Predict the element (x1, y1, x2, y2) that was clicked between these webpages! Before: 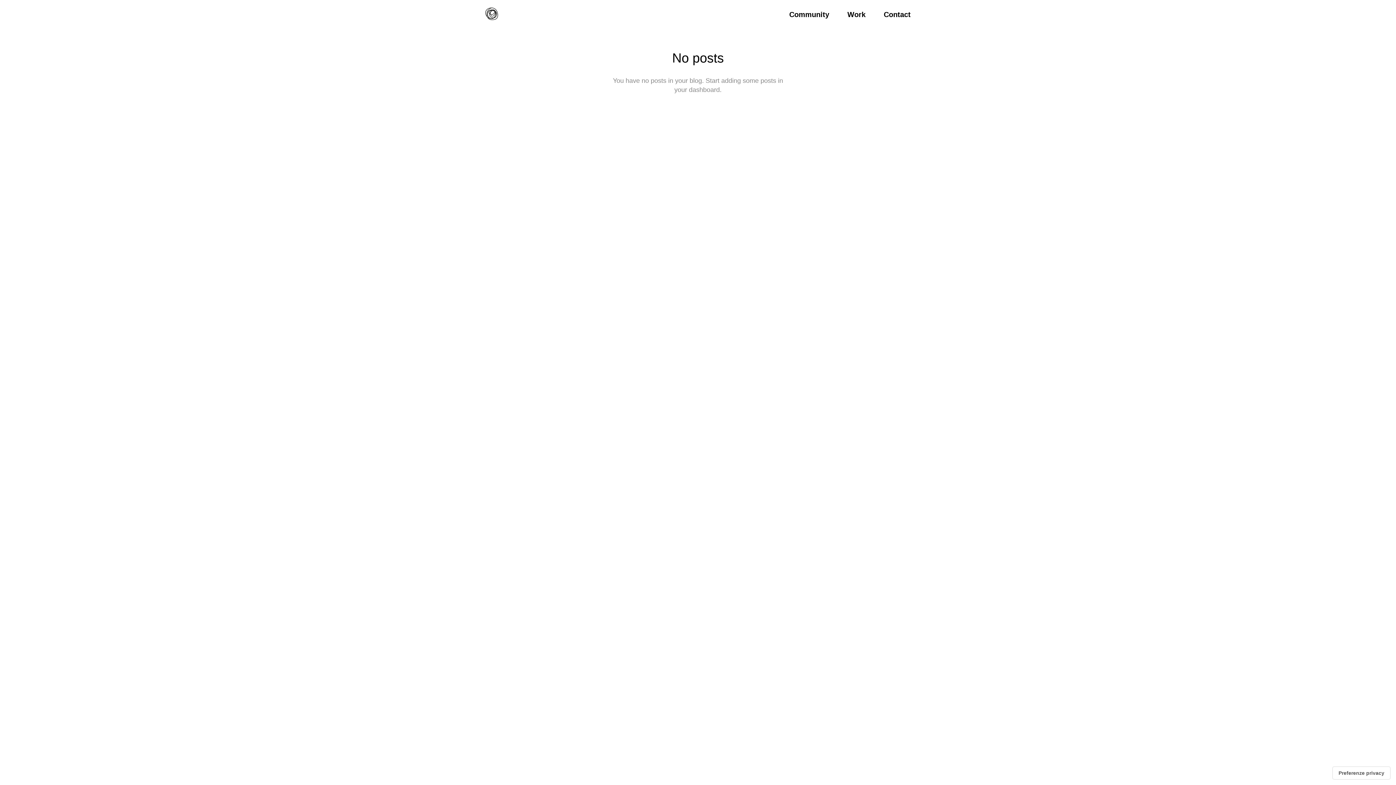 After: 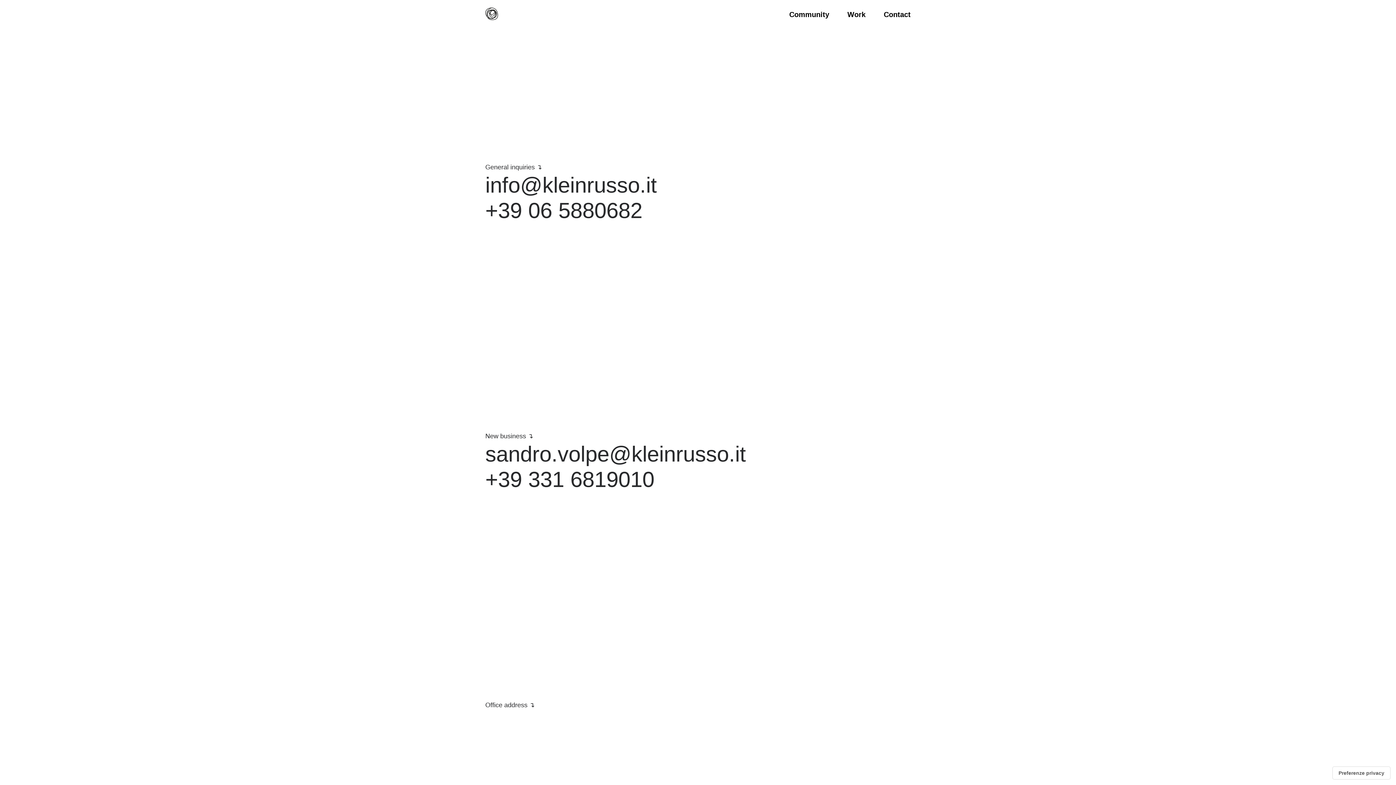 Action: bbox: (874, 11, 910, 18) label: Contact